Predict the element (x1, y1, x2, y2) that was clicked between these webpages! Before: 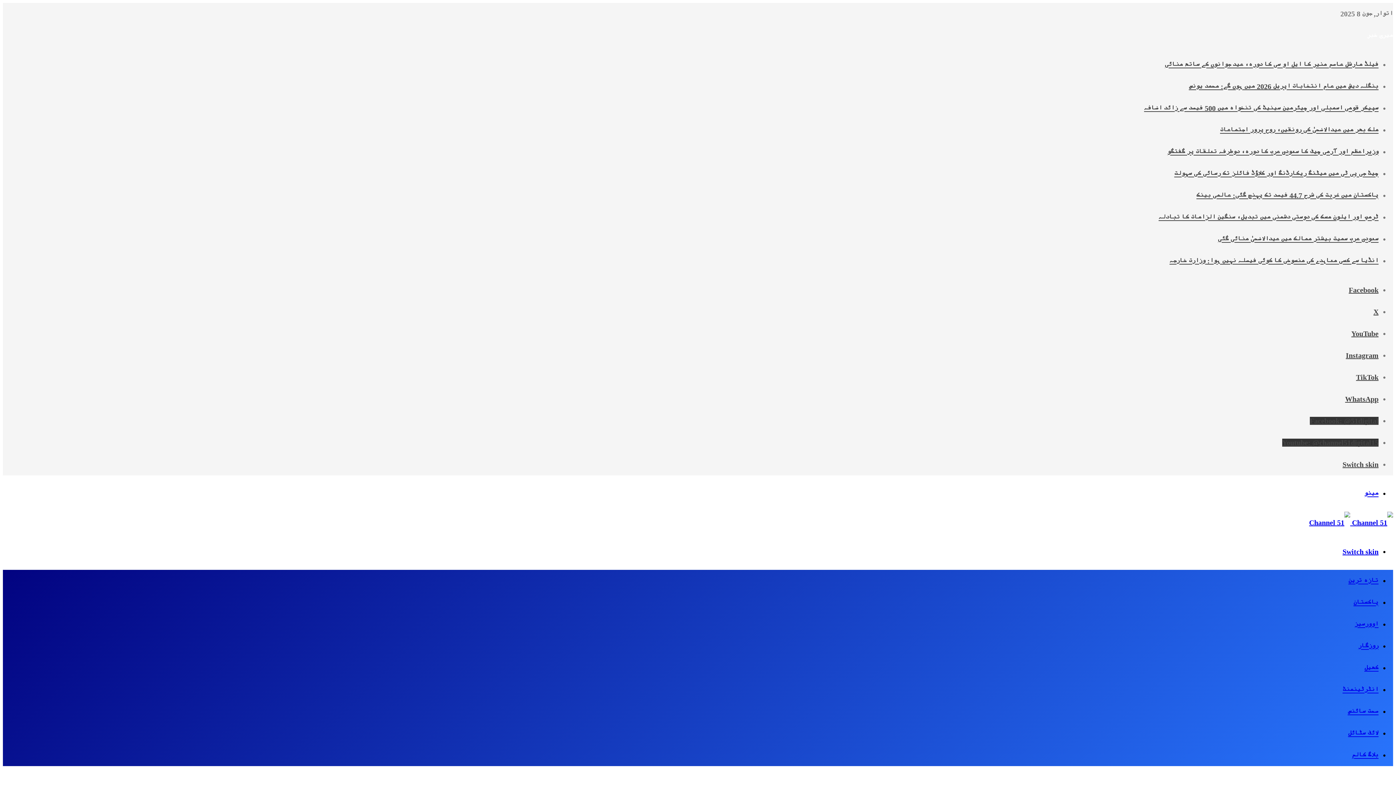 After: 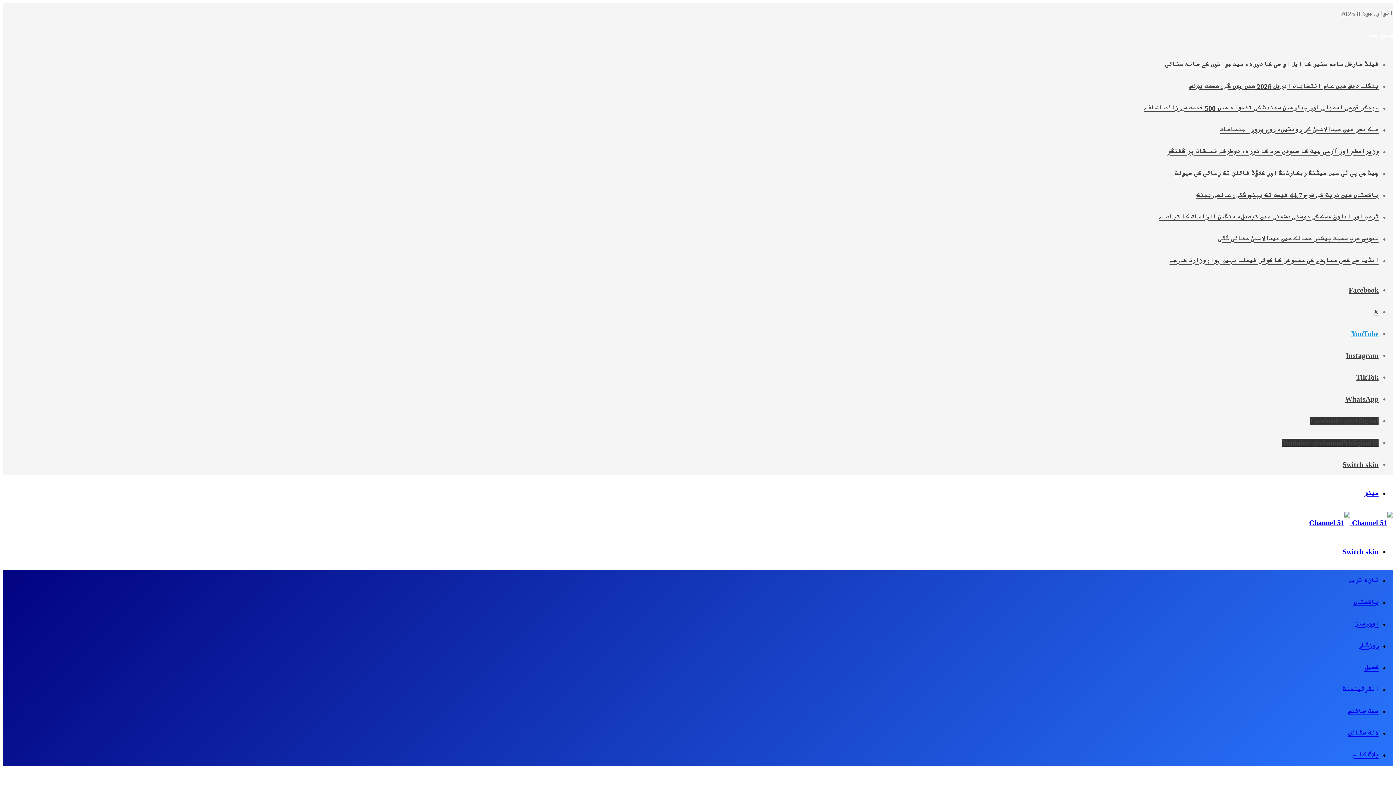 Action: label: YouTube bbox: (1351, 329, 1378, 337)